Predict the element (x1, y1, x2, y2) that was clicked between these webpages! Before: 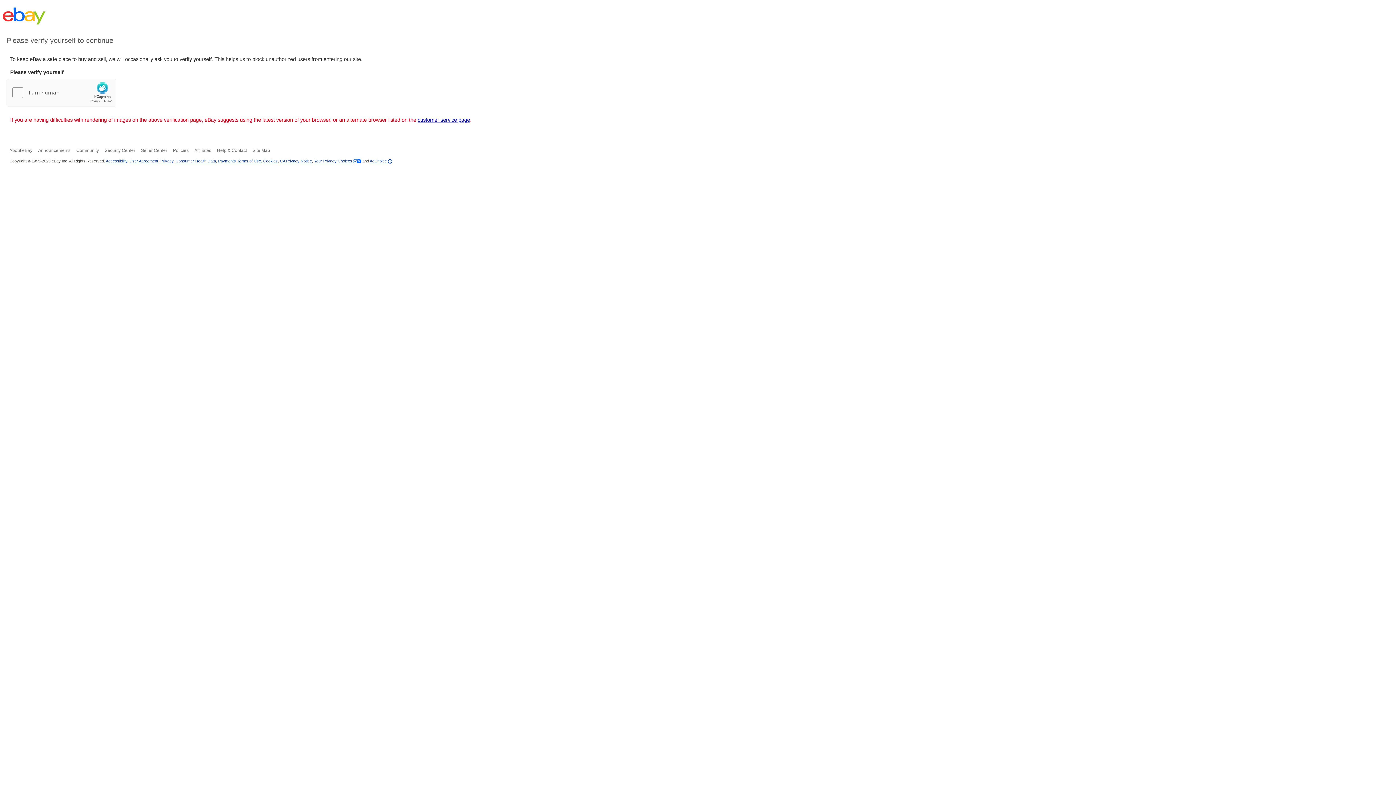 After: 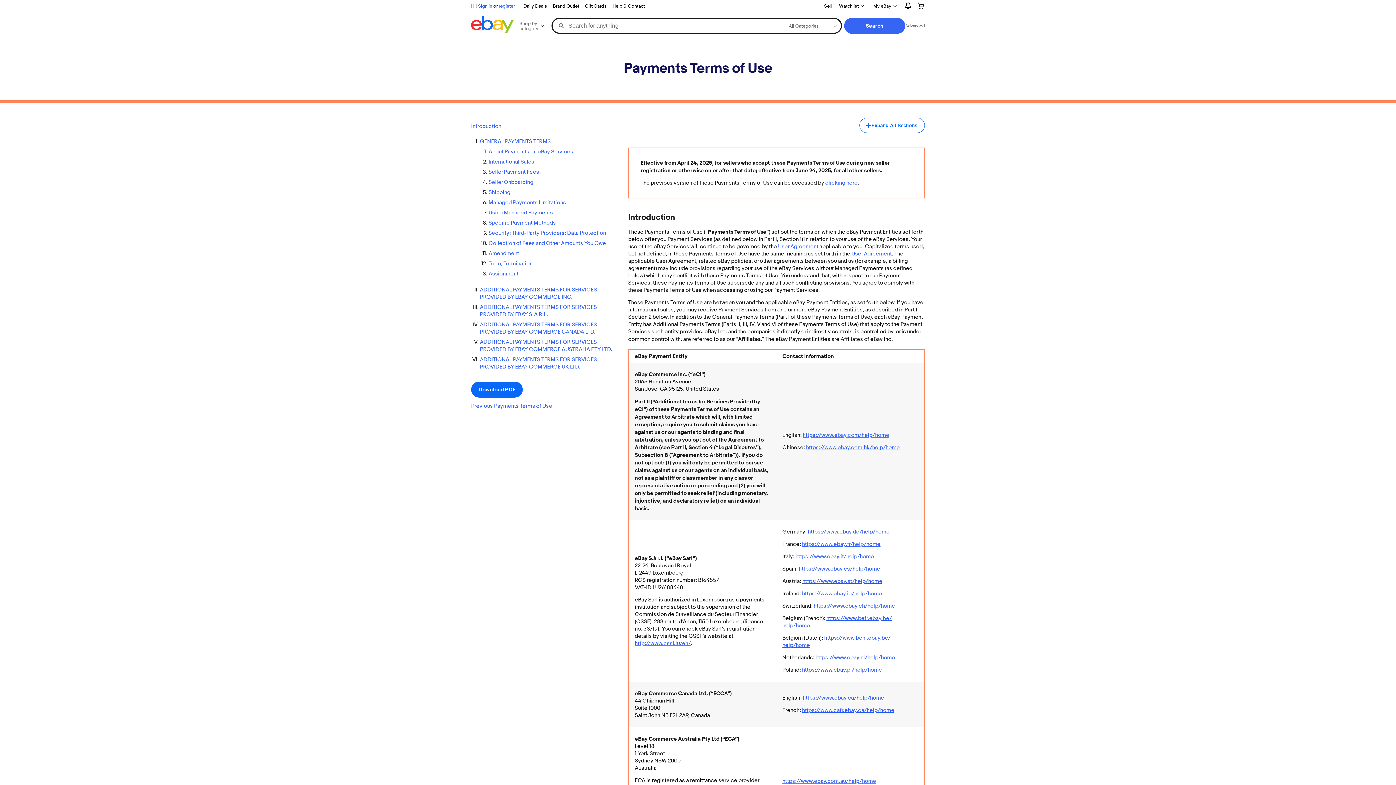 Action: label: Payments Terms of Use bbox: (218, 158, 261, 163)